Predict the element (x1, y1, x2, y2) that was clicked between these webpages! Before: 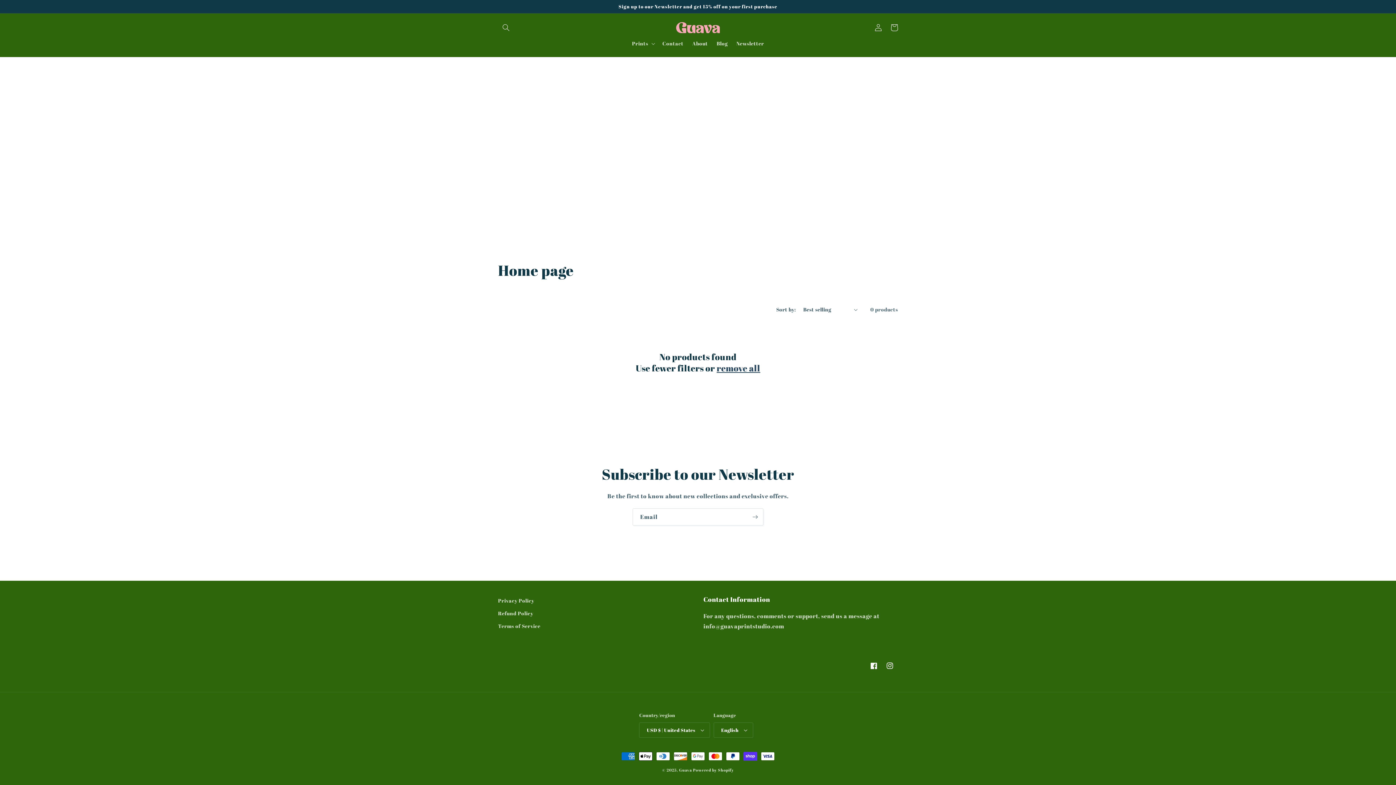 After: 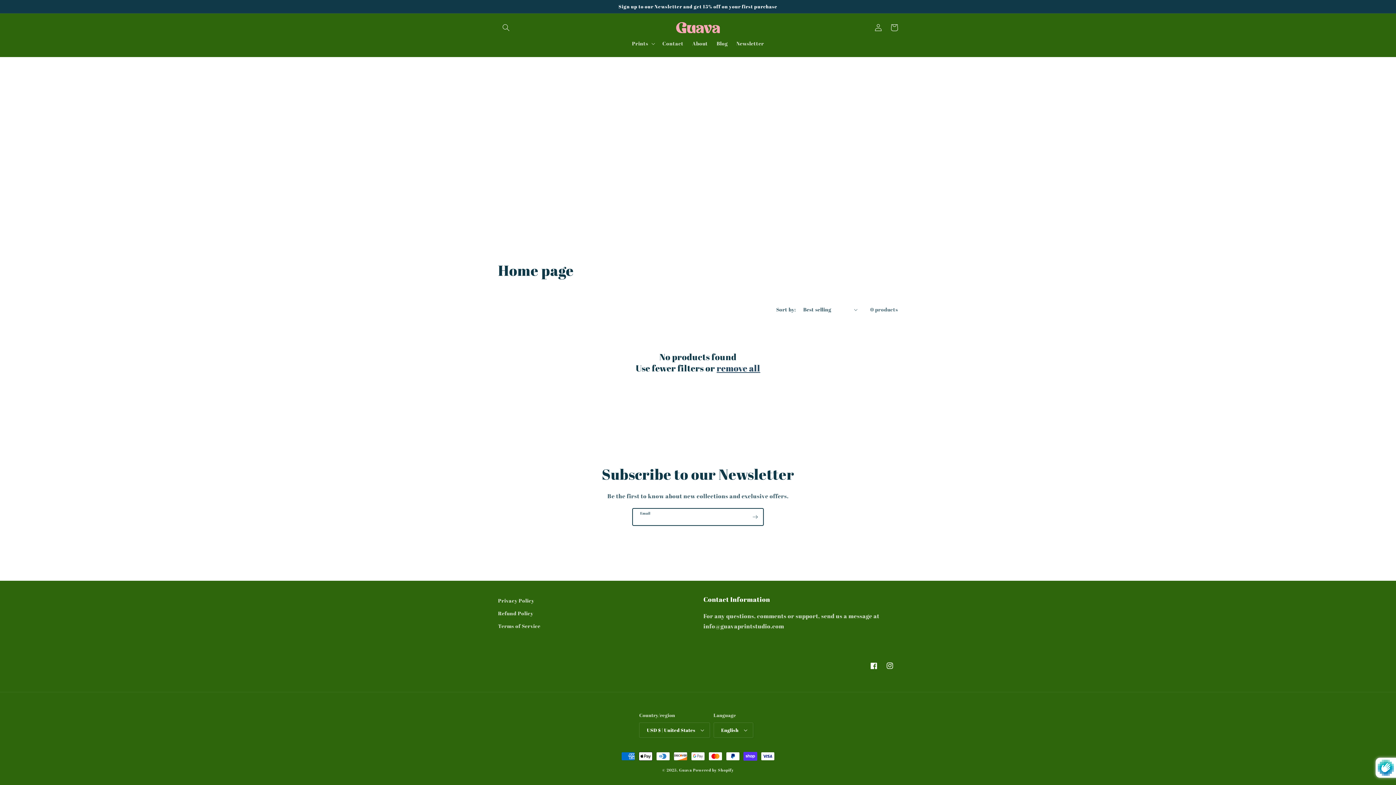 Action: label: Subscribe bbox: (747, 508, 763, 525)